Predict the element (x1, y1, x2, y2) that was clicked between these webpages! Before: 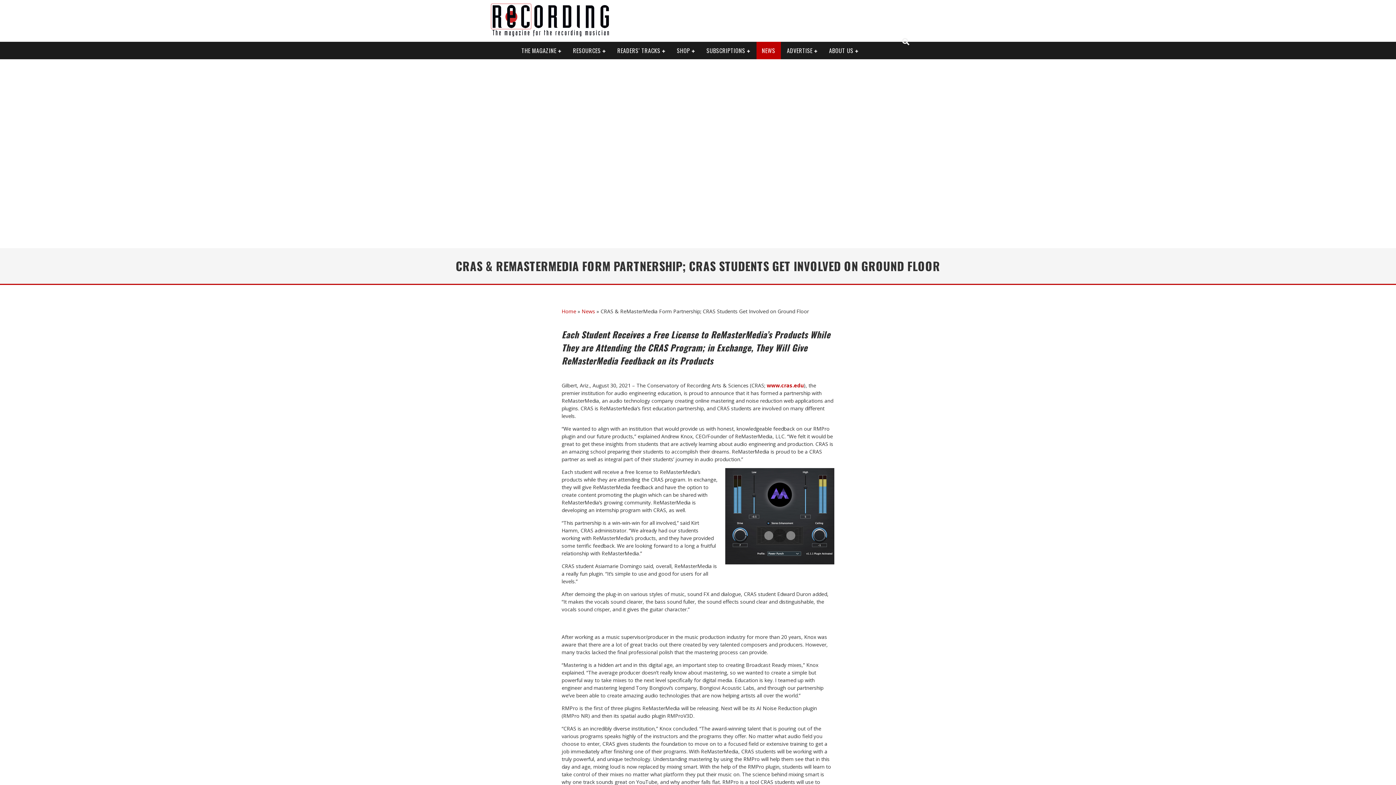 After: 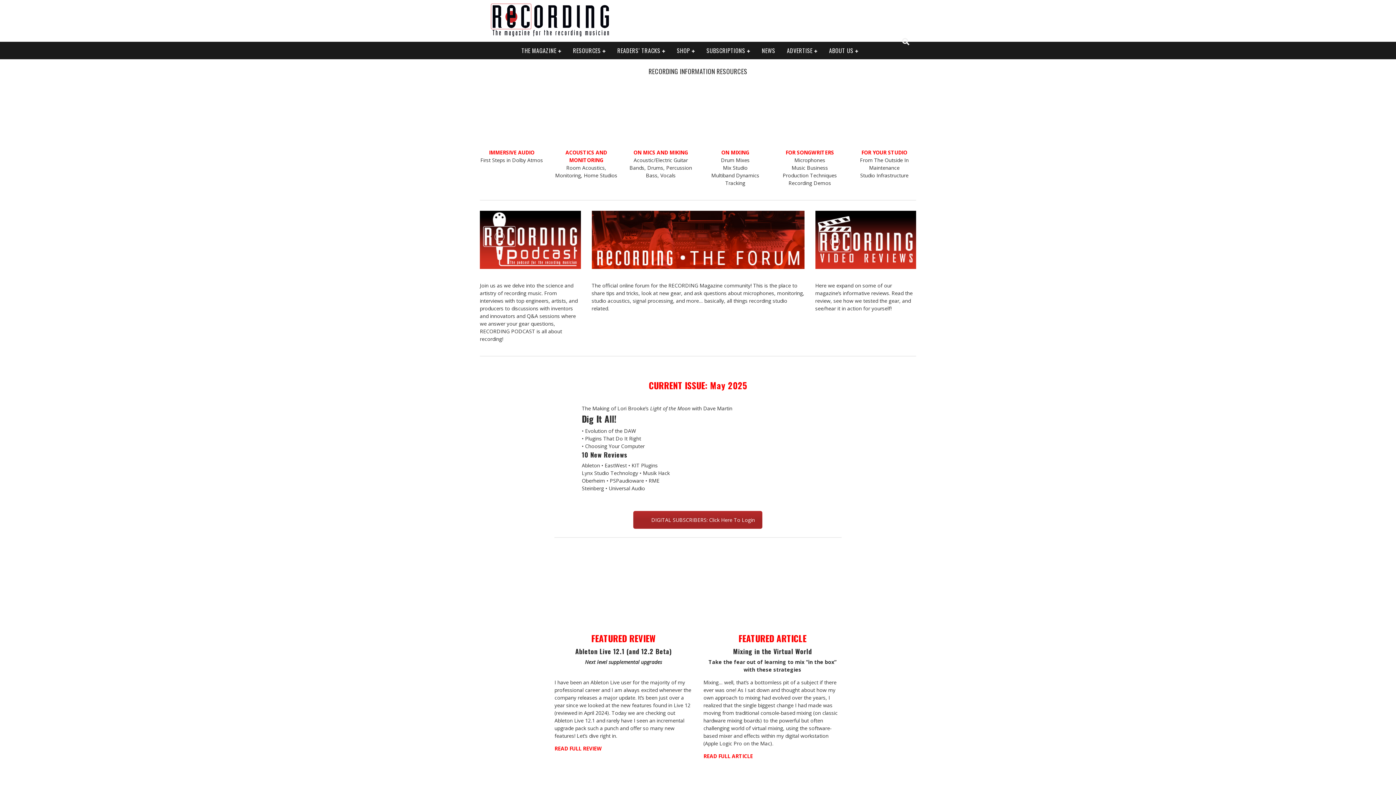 Action: bbox: (490, 30, 609, 37)